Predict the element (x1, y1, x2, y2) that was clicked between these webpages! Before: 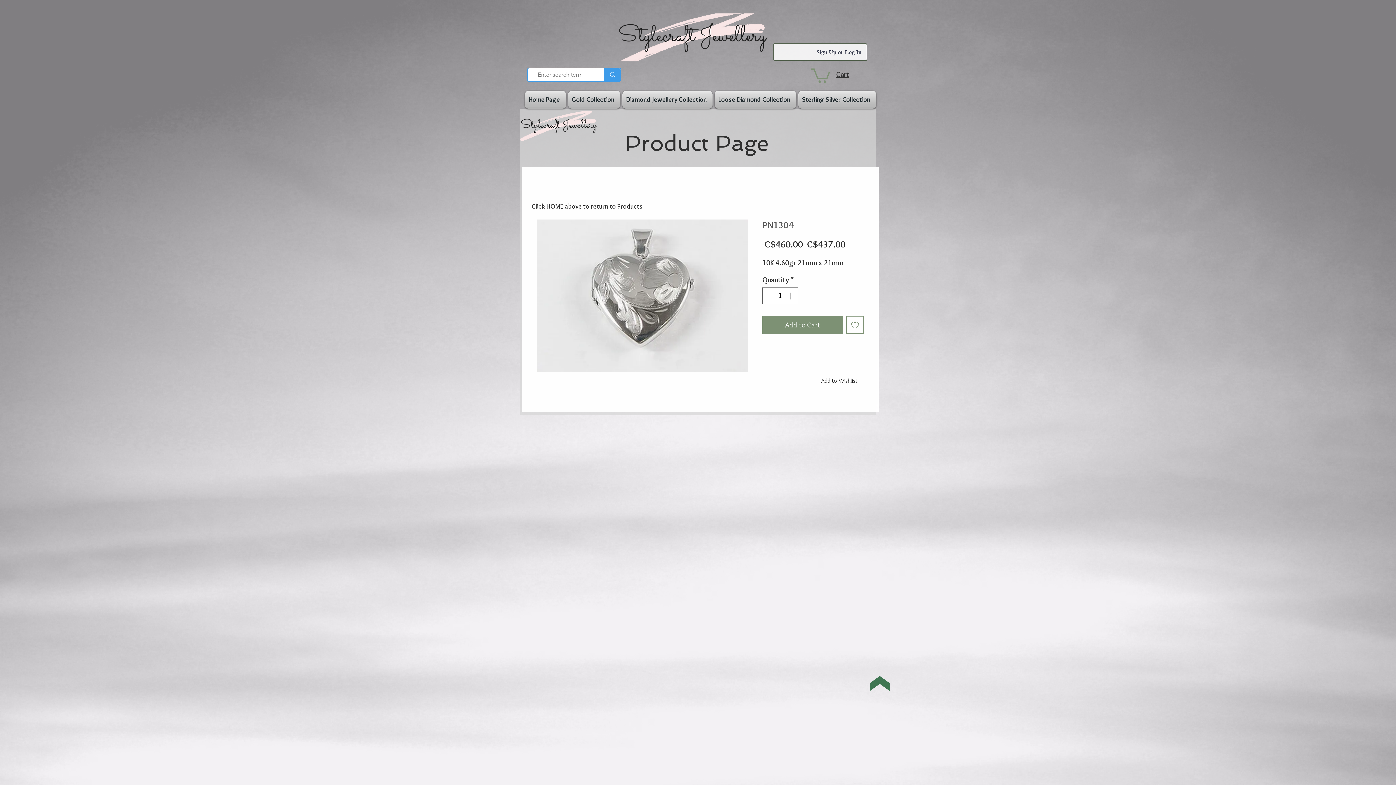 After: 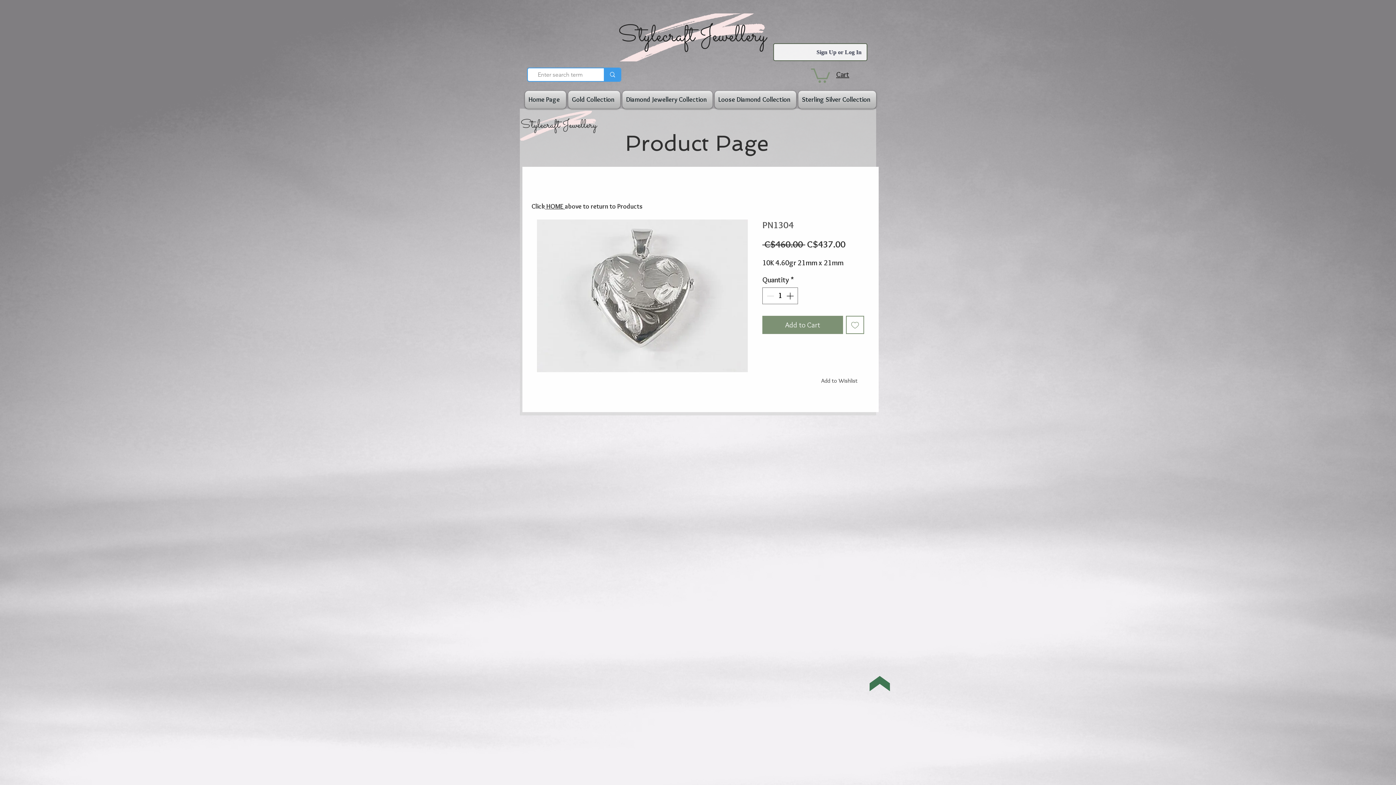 Action: bbox: (846, 315, 864, 334) label: Add to Wishlist